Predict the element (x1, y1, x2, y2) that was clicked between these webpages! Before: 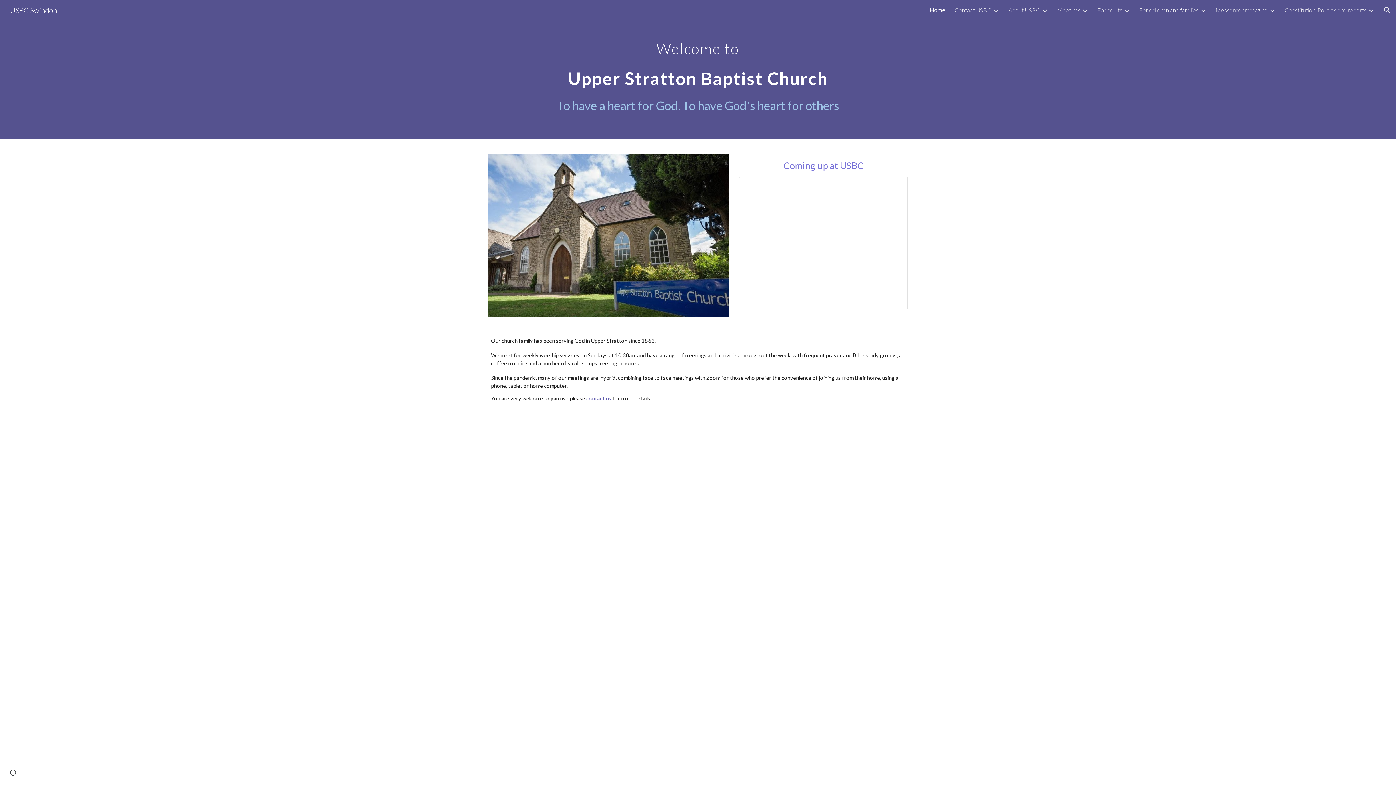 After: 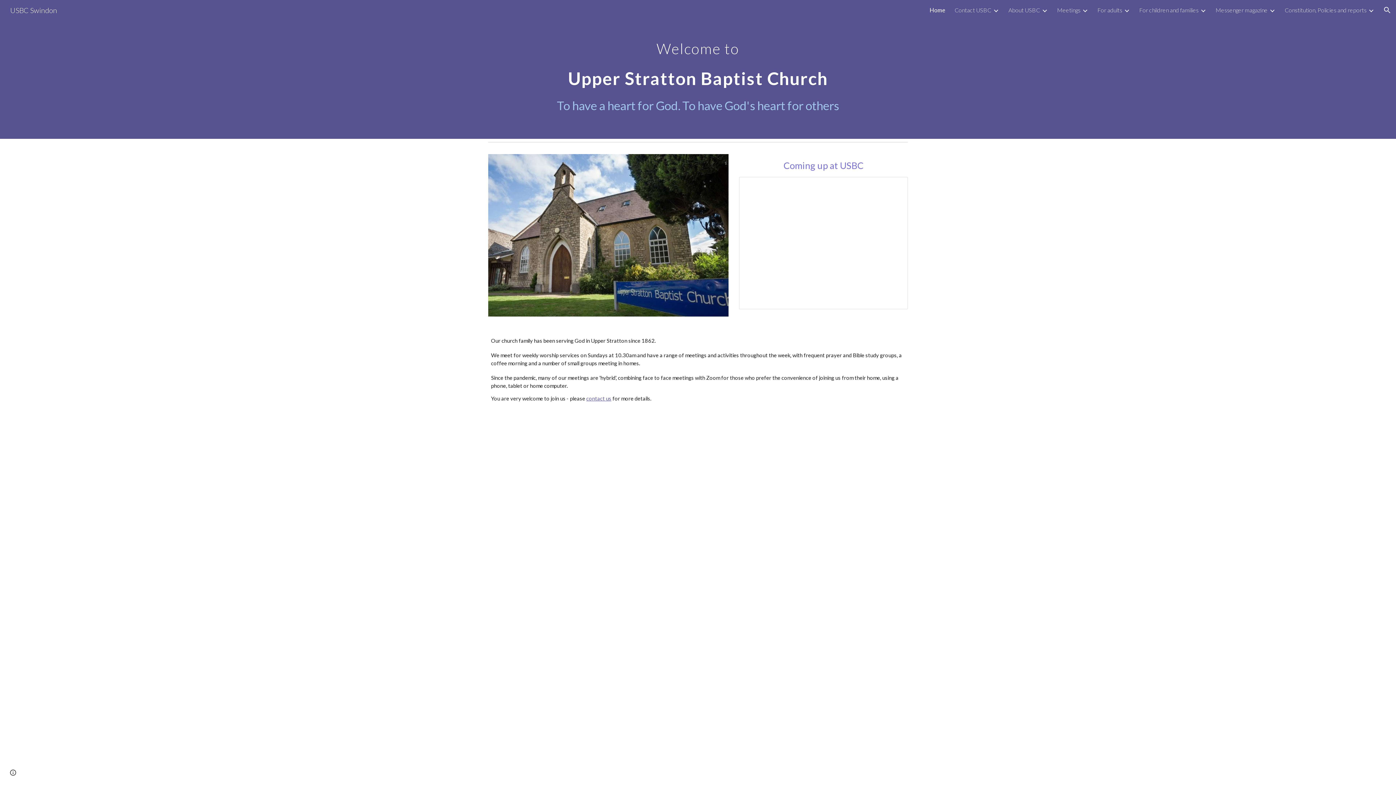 Action: label: USBC Swindon bbox: (5, 4, 61, 13)